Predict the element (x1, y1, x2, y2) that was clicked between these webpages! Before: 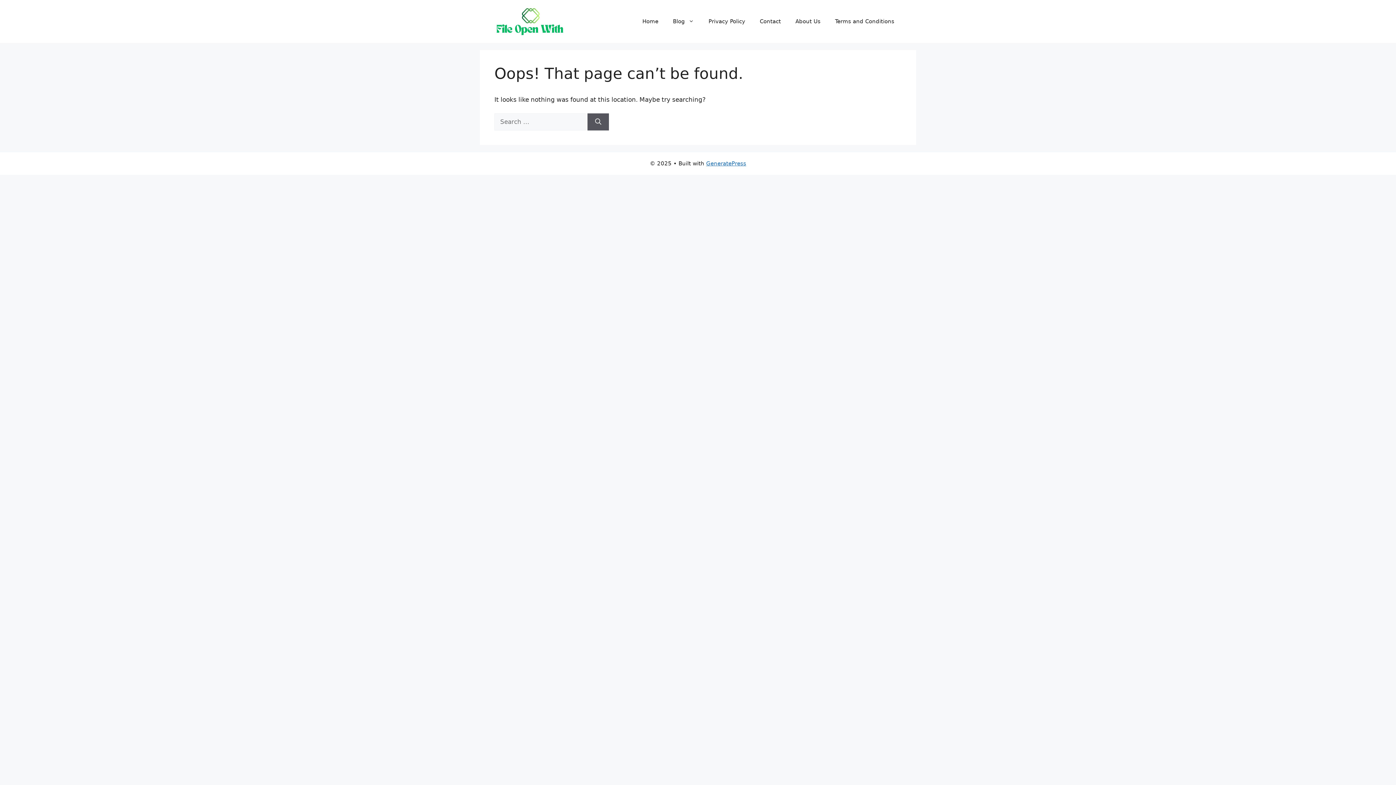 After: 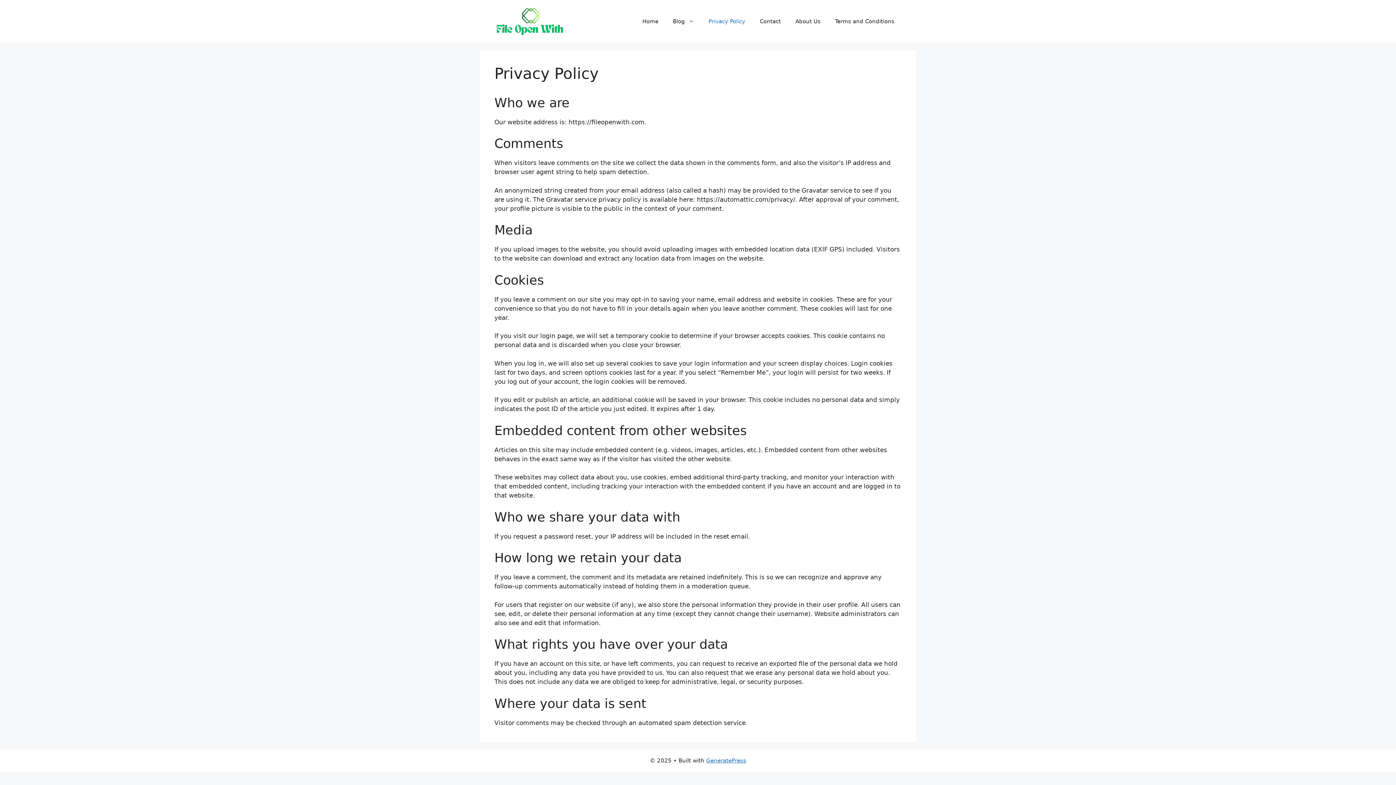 Action: bbox: (701, 10, 752, 32) label: Privacy Policy